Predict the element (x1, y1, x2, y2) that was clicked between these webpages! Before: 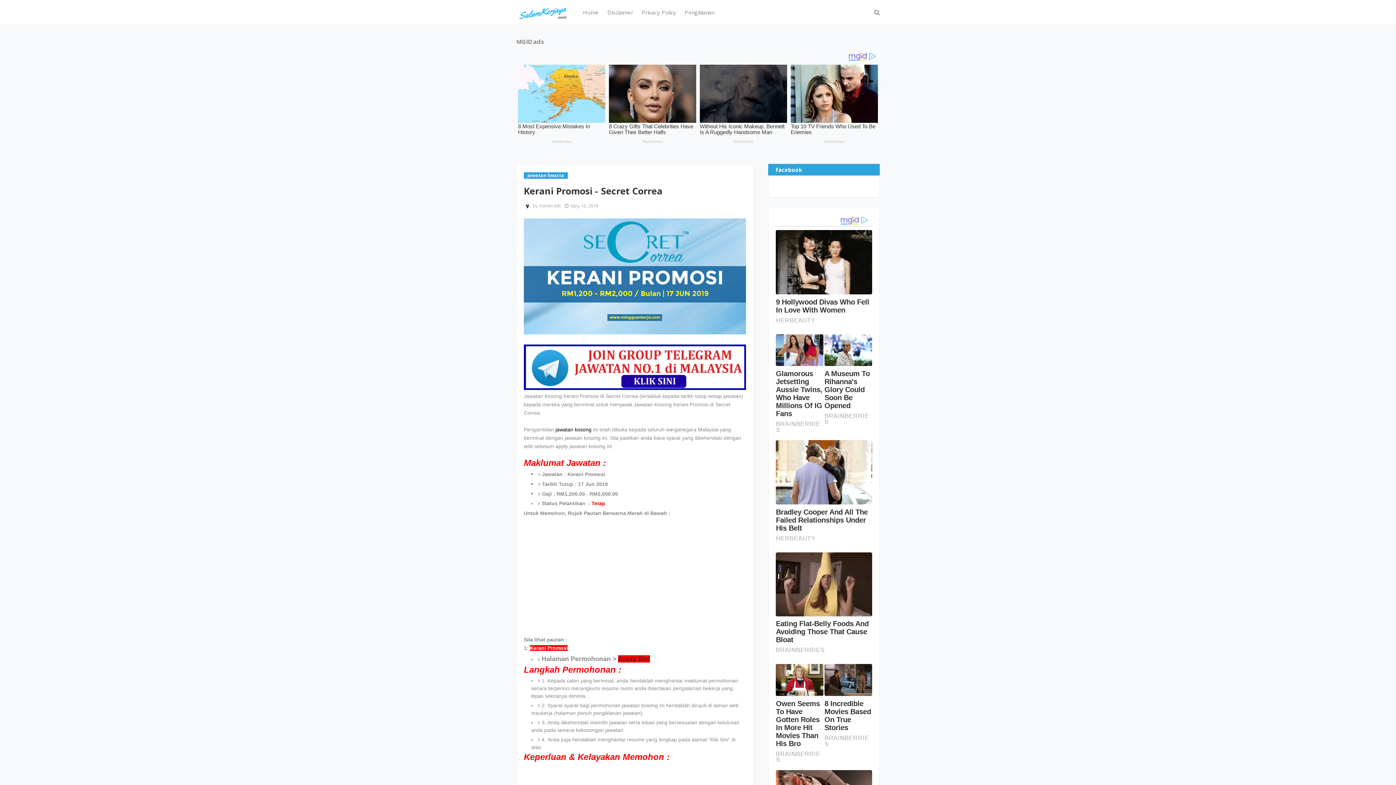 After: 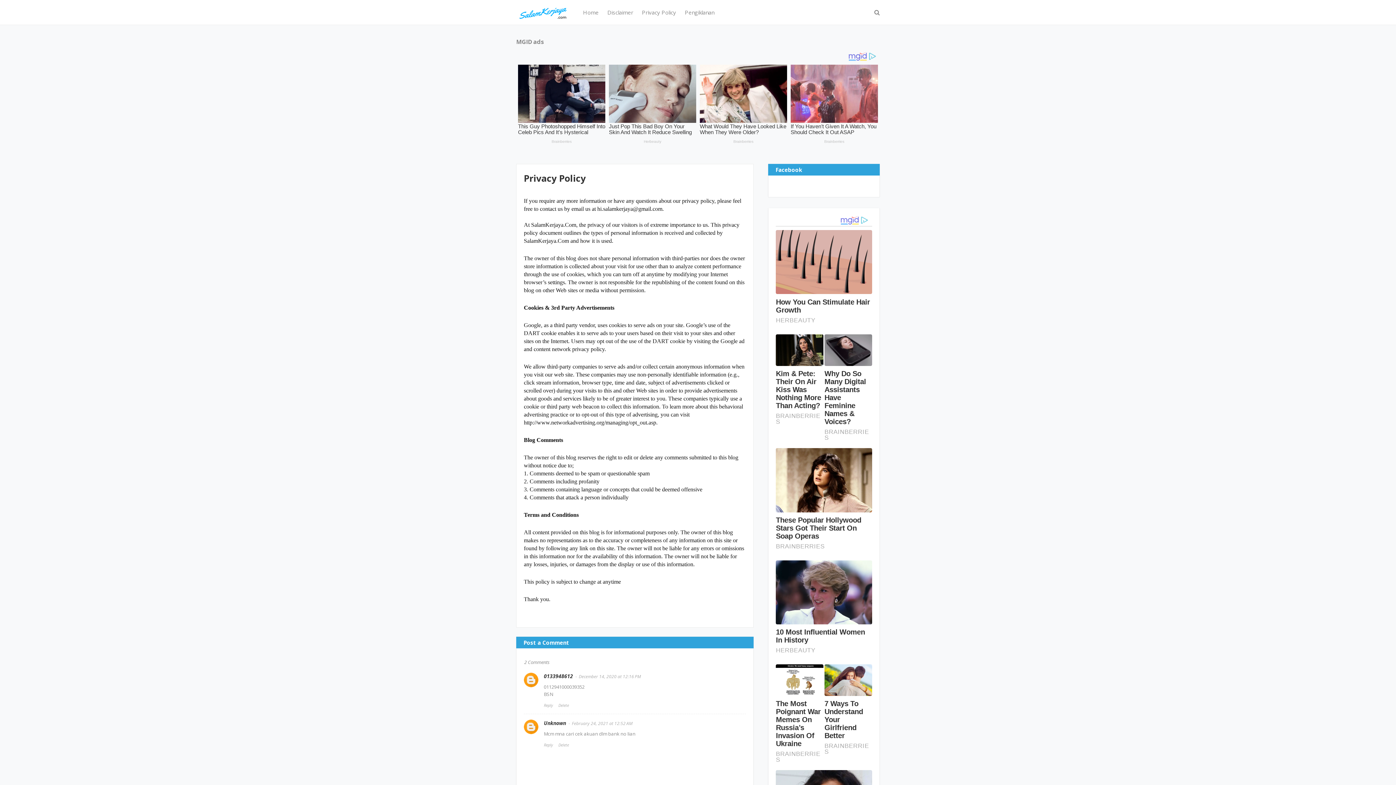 Action: bbox: (637, 0, 680, 24) label: Privacy Policy